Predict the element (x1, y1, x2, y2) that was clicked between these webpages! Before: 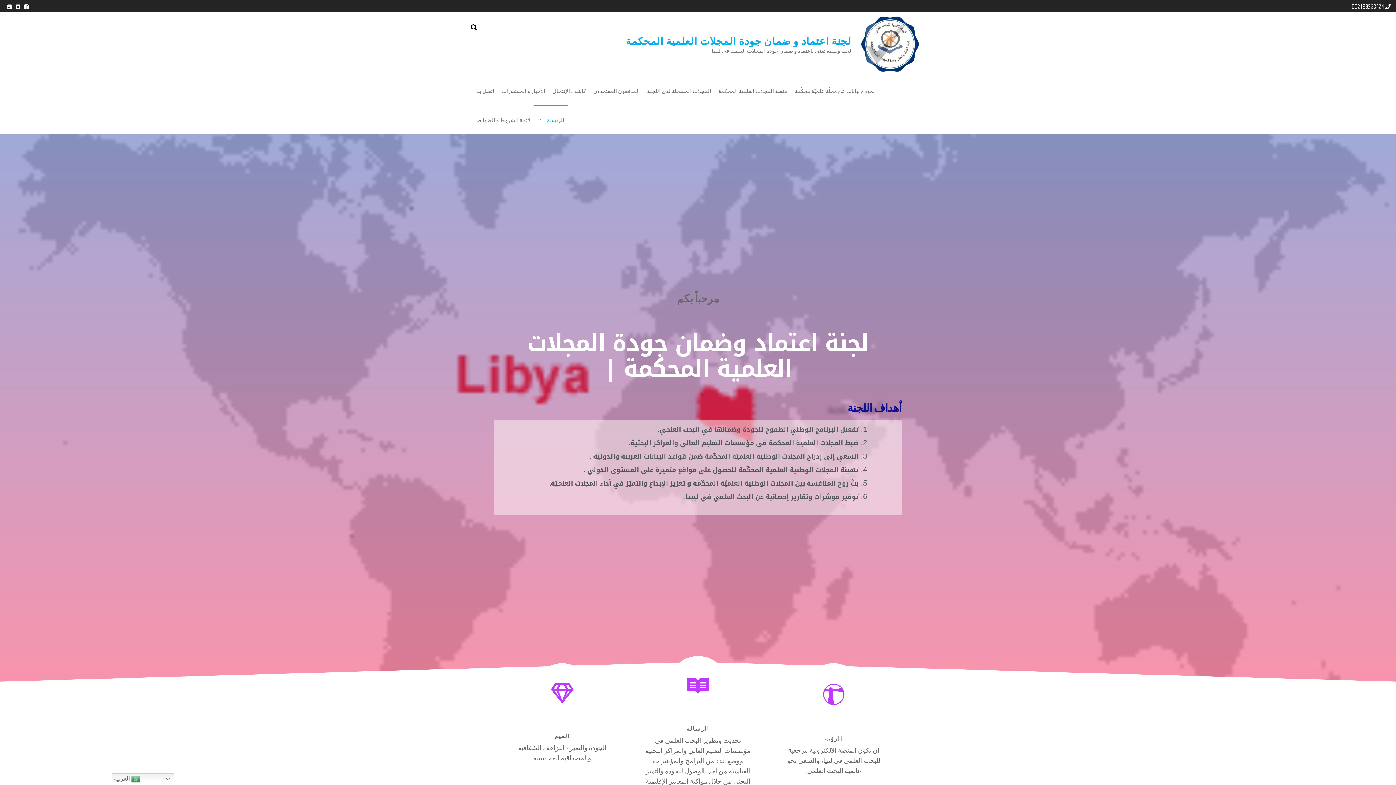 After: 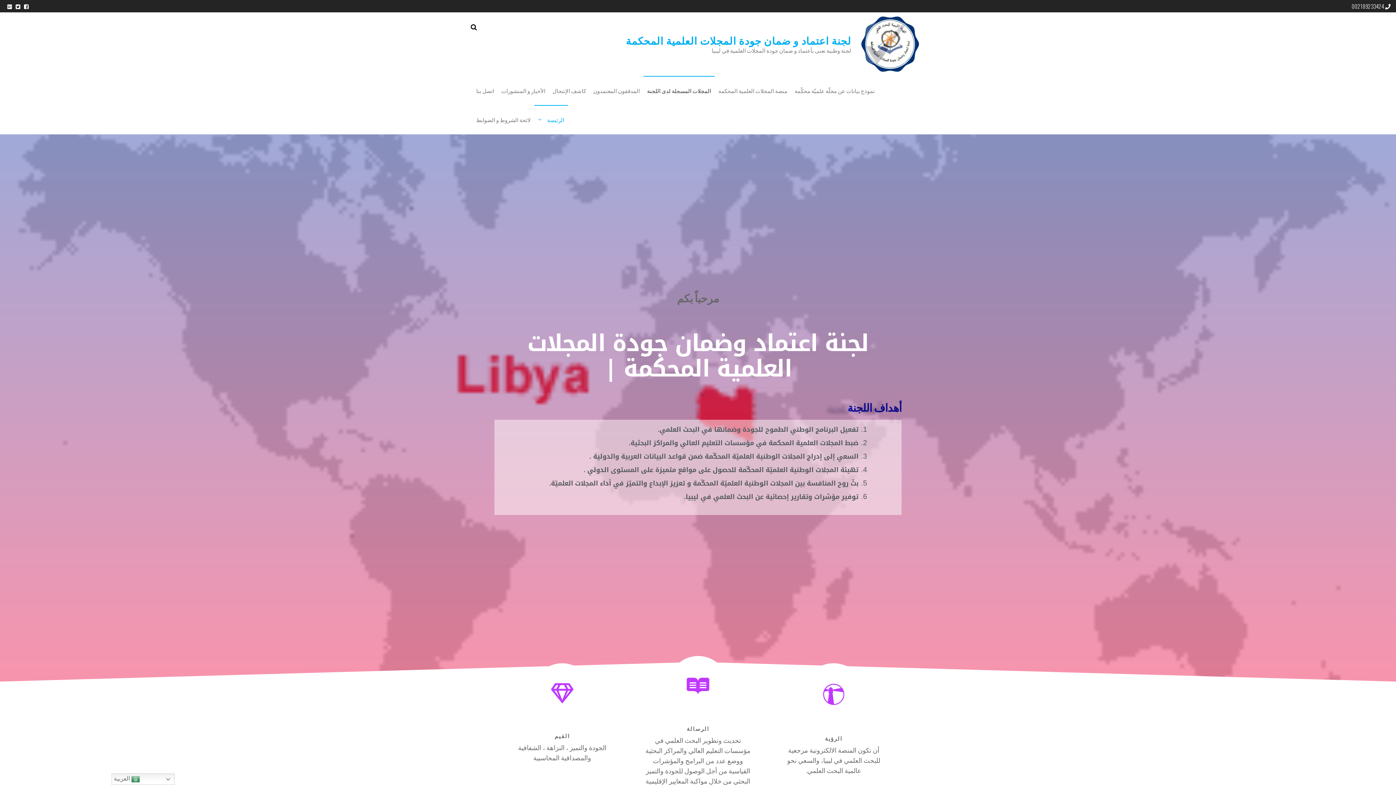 Action: bbox: (643, 76, 714, 105) label: المجلات المسجلة لدى اللجنة